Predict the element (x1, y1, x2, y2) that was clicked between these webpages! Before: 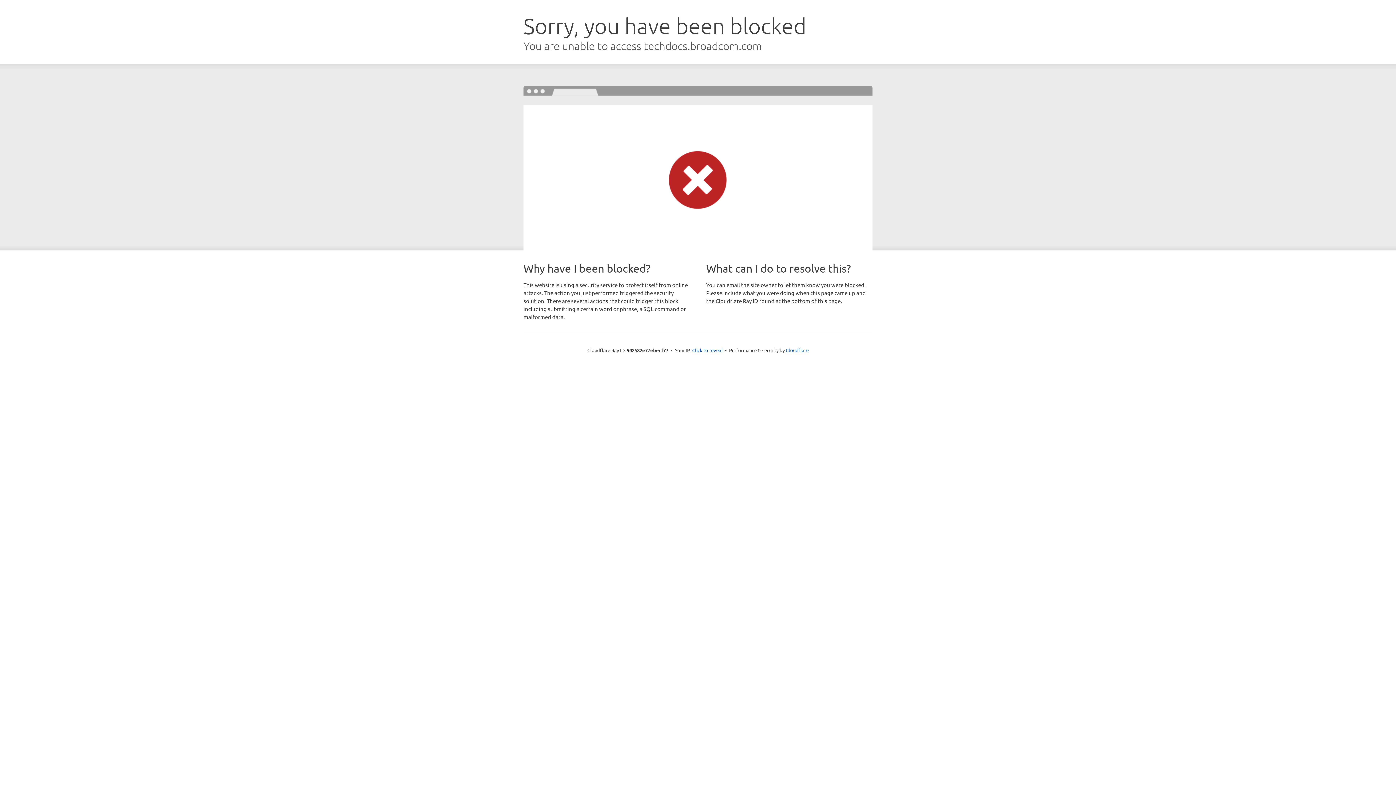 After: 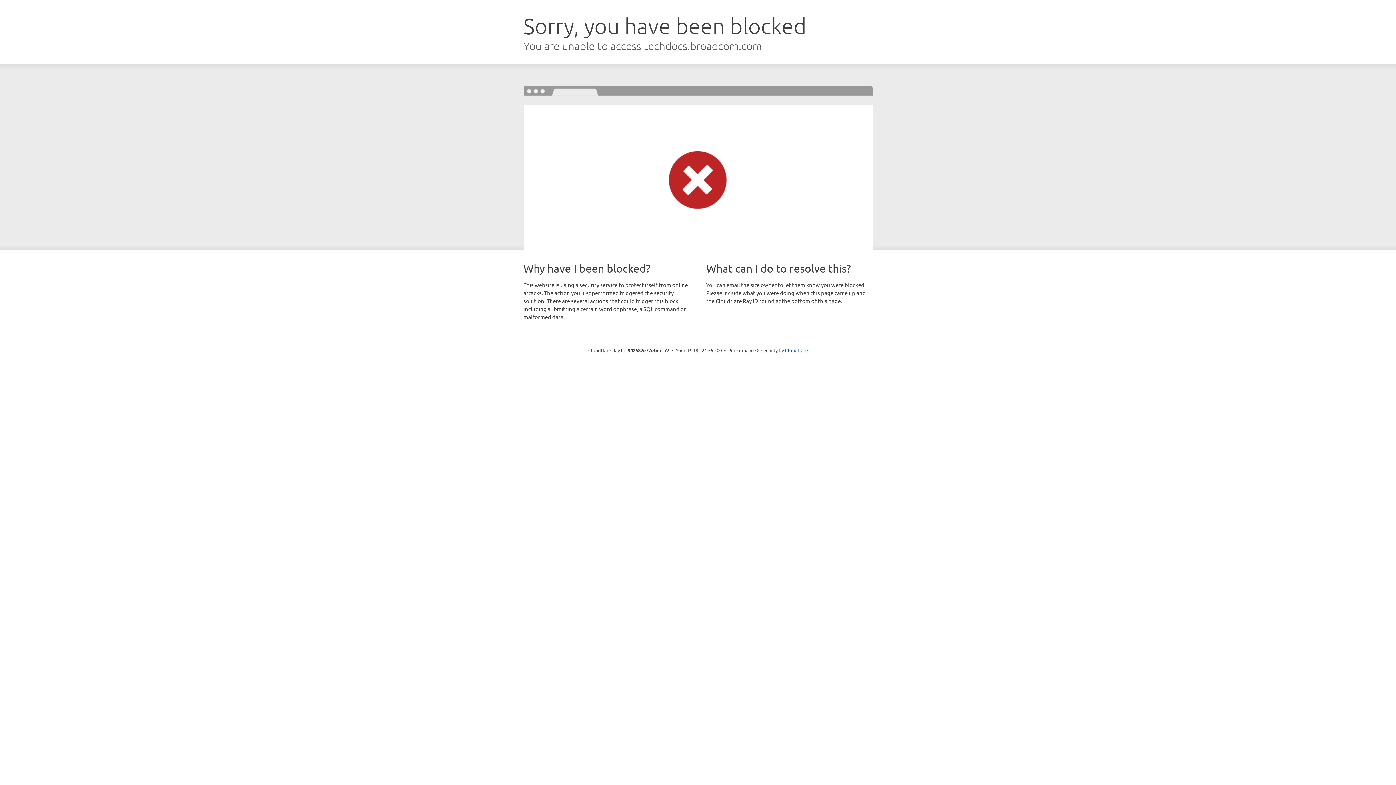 Action: bbox: (692, 346, 722, 353) label: Click to reveal